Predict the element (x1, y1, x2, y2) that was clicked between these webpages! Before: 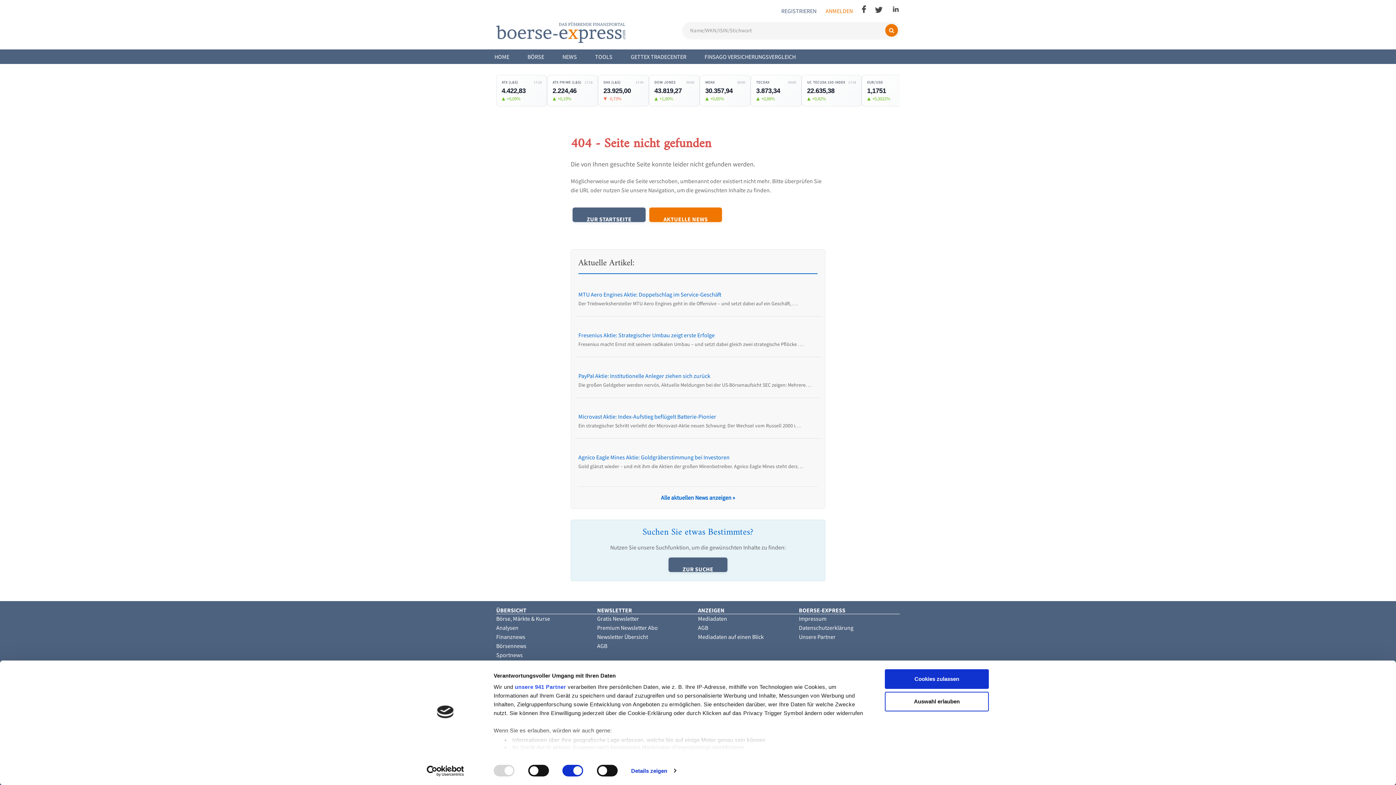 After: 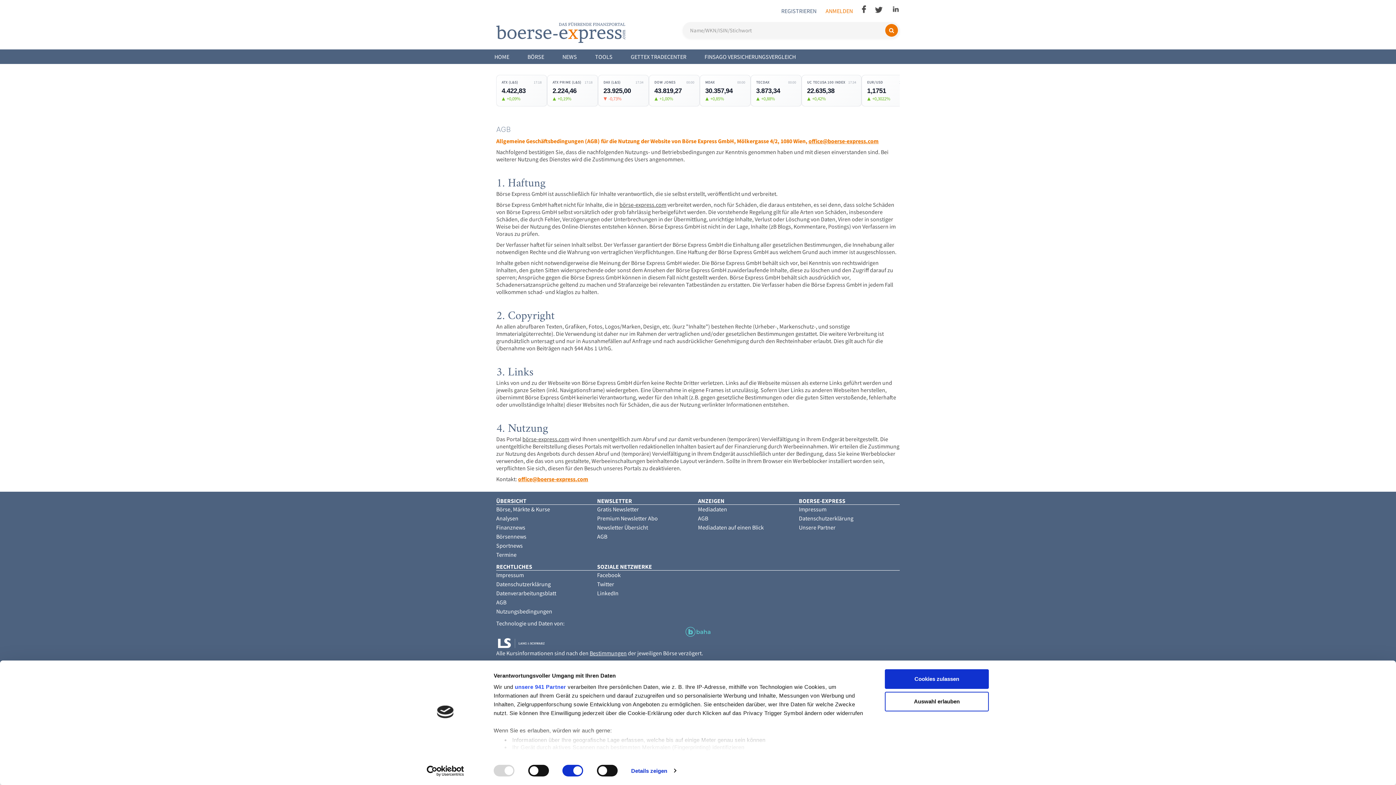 Action: bbox: (698, 624, 708, 631) label: AGB